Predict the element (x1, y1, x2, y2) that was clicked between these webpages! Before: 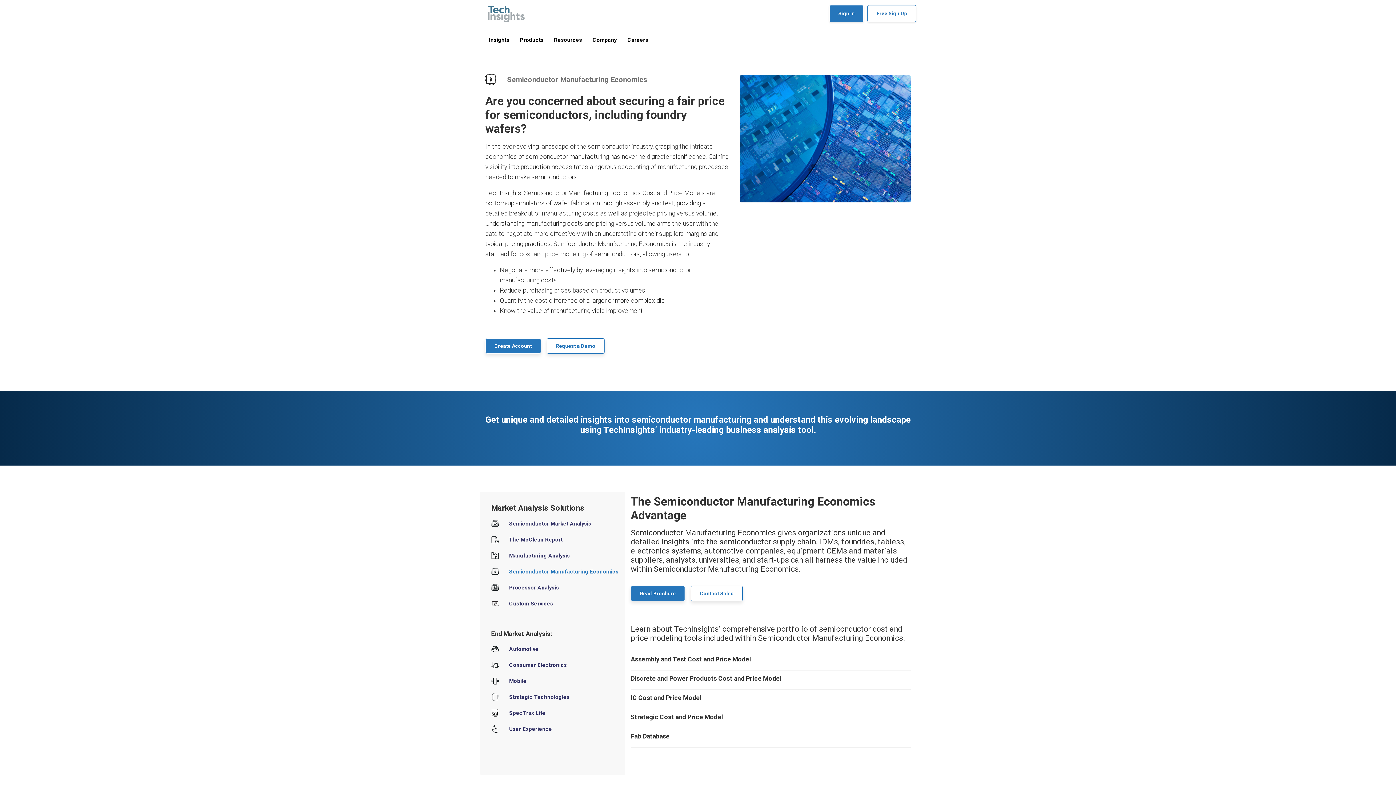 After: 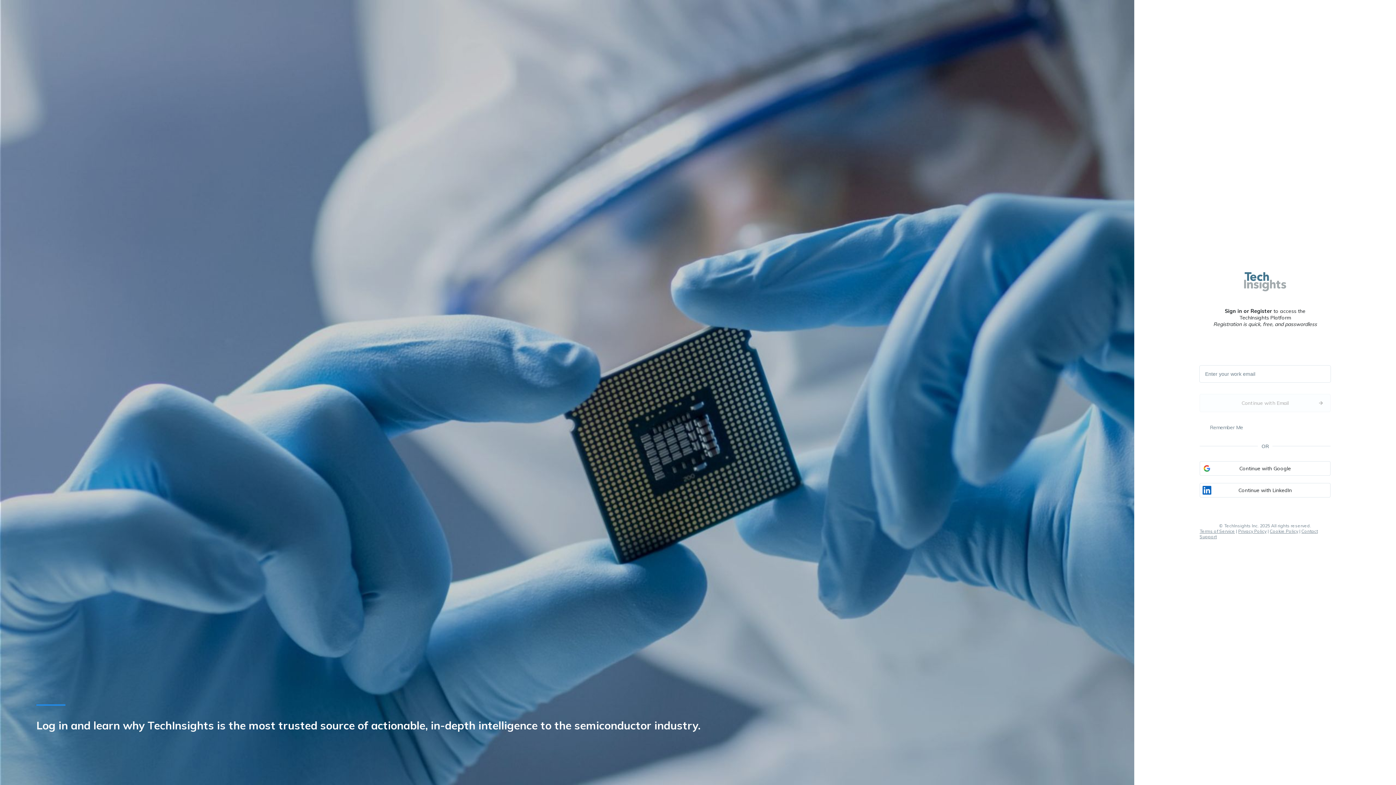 Action: label: Create Account bbox: (485, 338, 541, 353)